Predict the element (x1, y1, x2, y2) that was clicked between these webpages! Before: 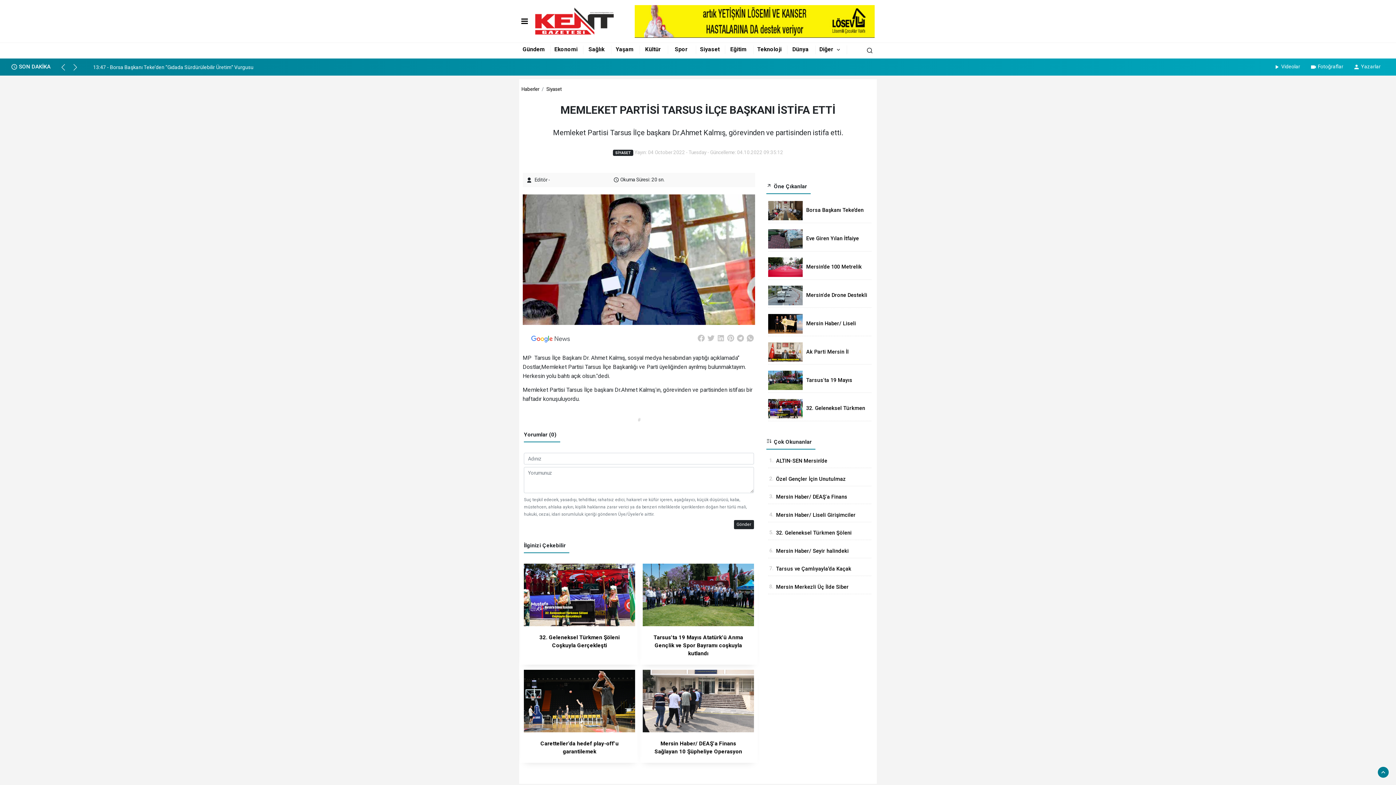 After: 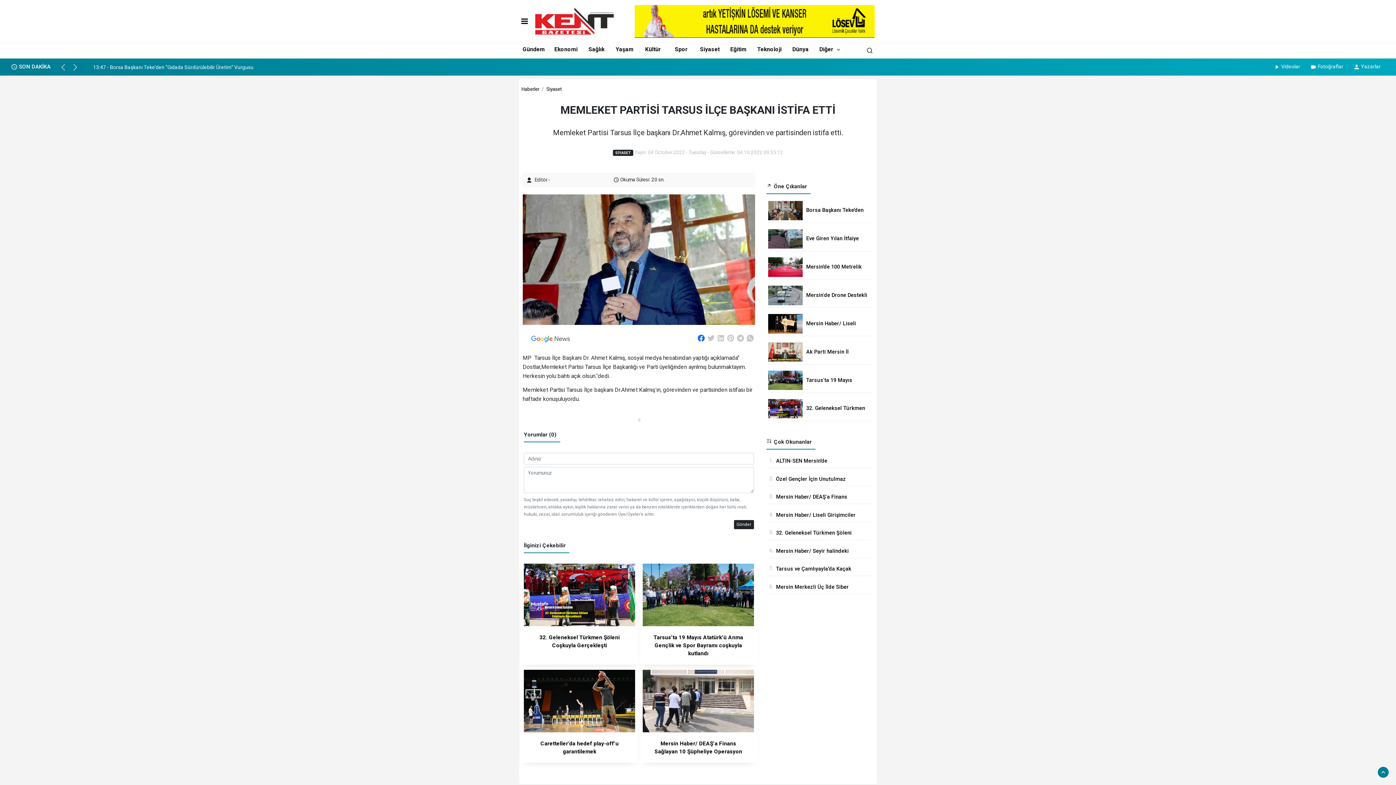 Action: bbox: (696, 334, 706, 345)